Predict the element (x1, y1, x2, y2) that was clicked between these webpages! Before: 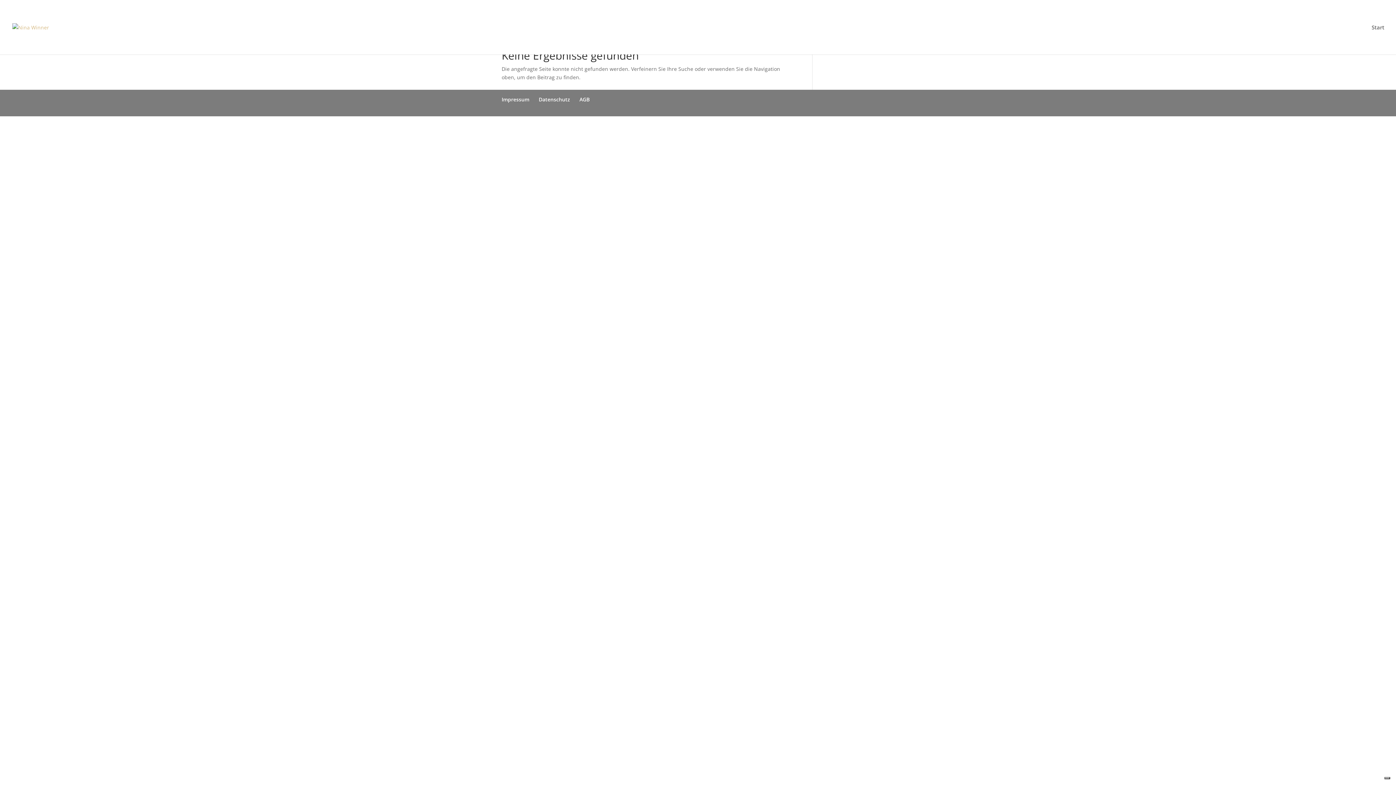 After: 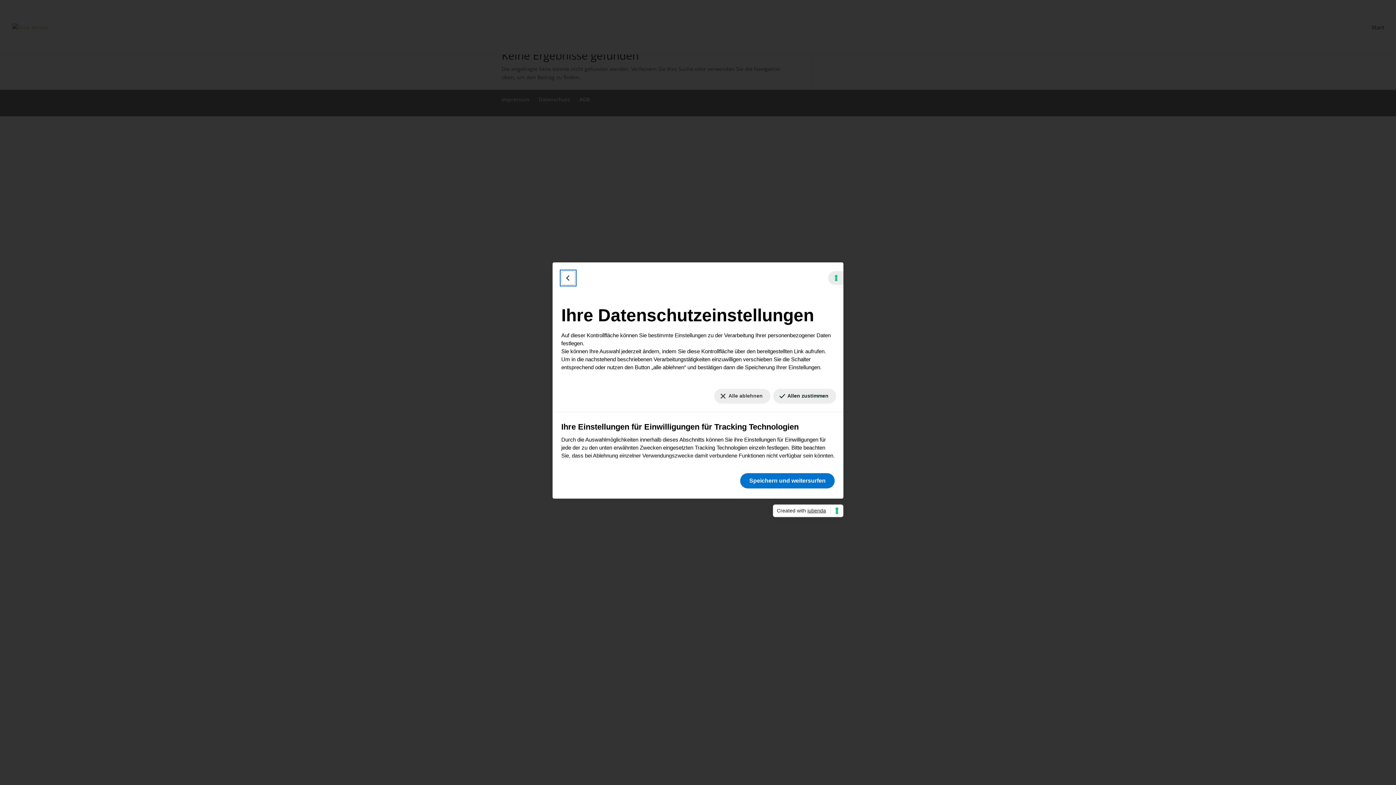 Action: label: Ihre Einstellungen für Einwilligungen für Tracking Technologien bbox: (1384, 777, 1390, 779)